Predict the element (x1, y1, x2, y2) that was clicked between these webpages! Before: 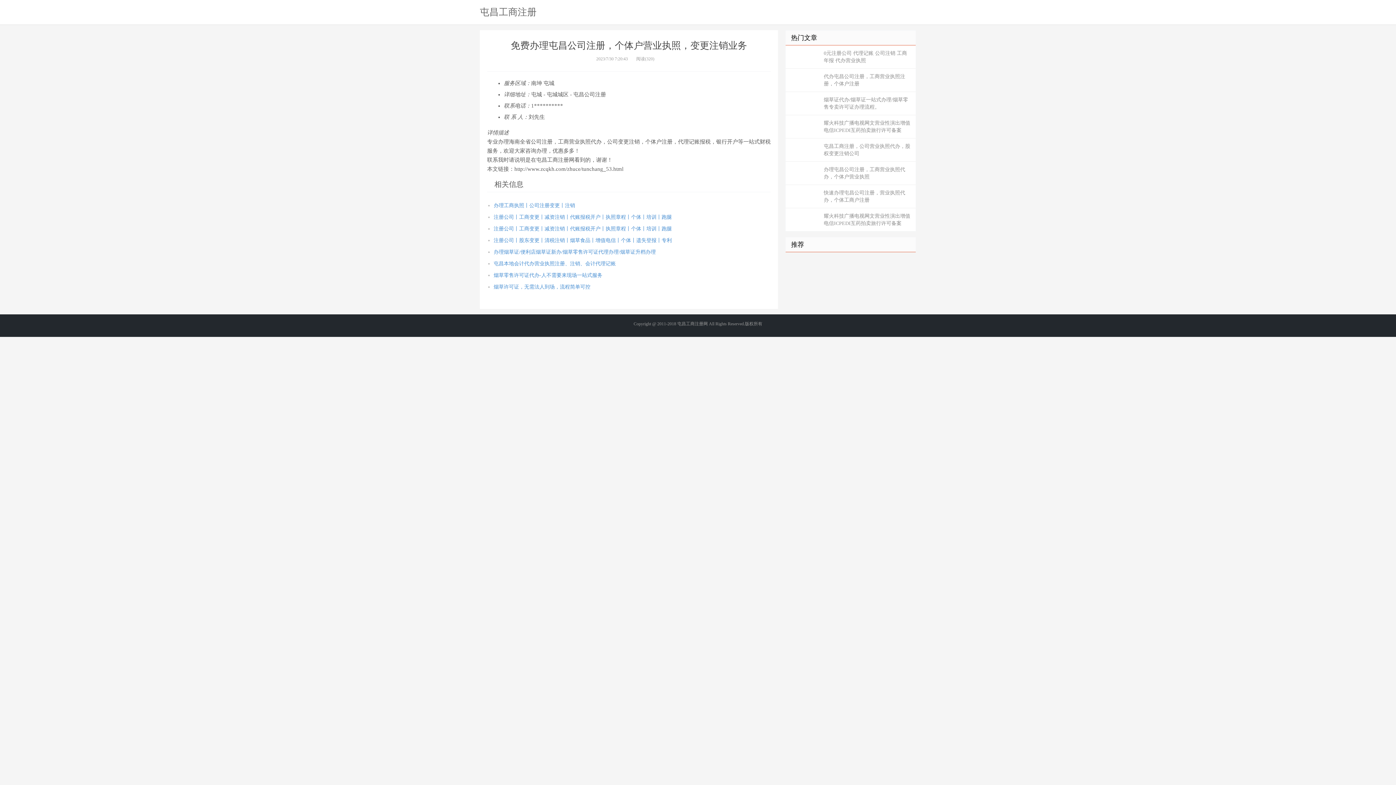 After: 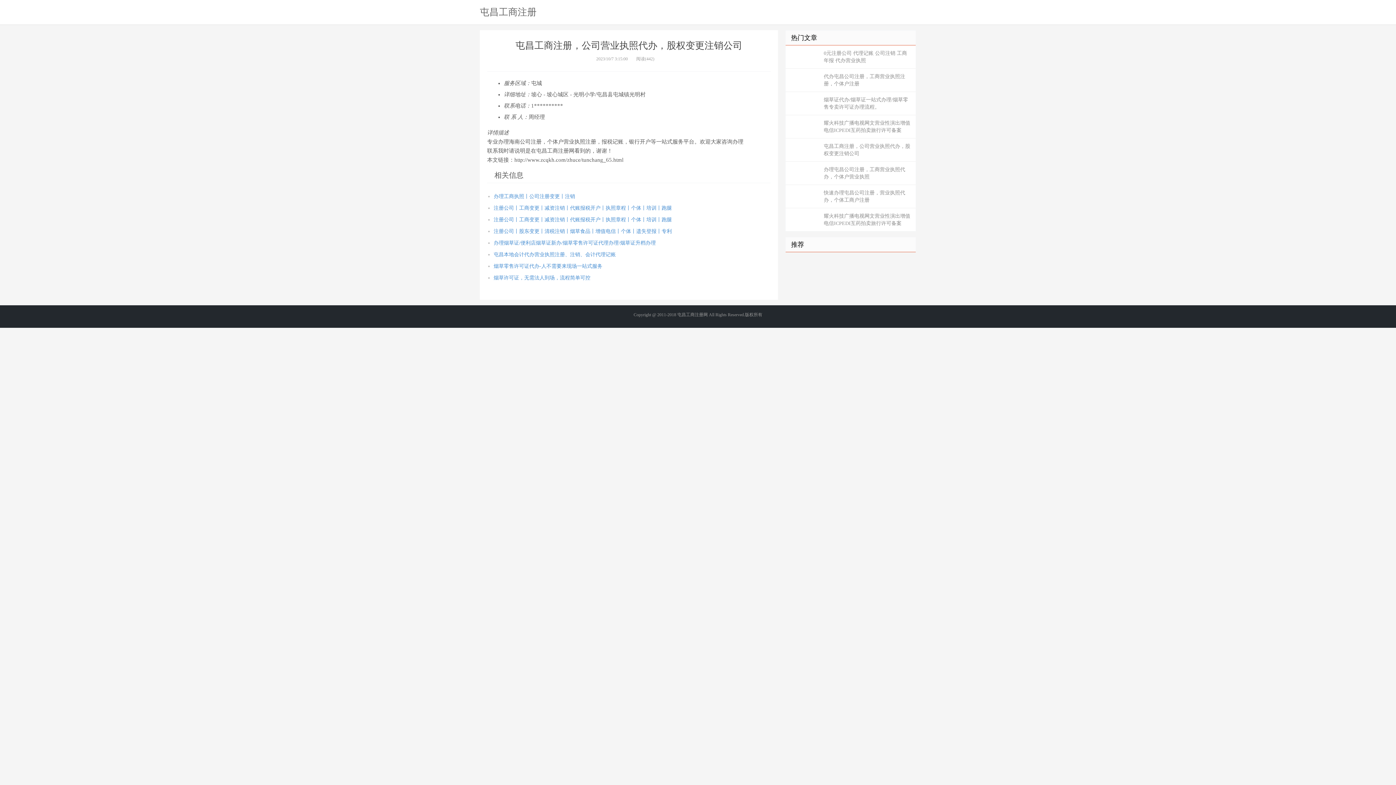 Action: bbox: (785, 138, 916, 161) label: 屯昌工商注册，公司营业执照代办，股权变更注销公司